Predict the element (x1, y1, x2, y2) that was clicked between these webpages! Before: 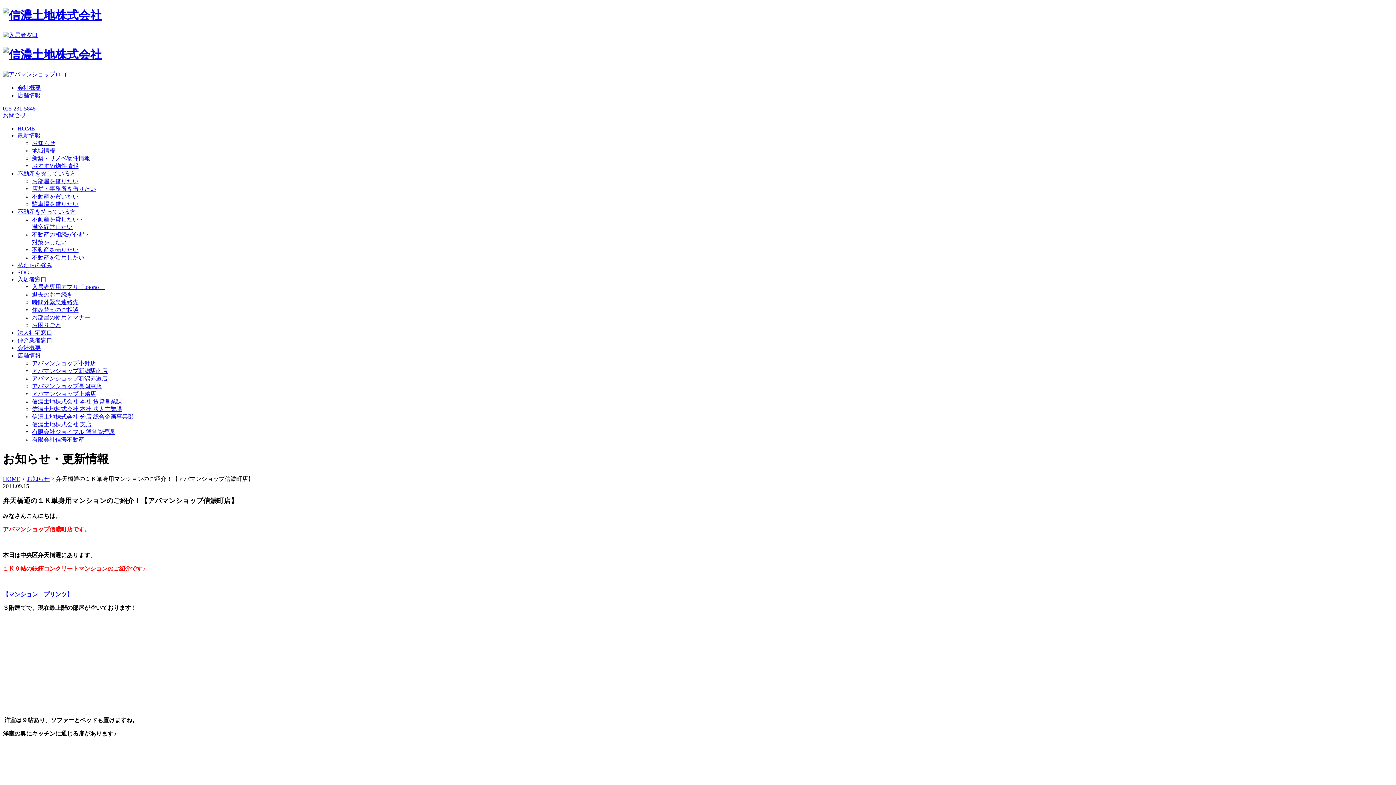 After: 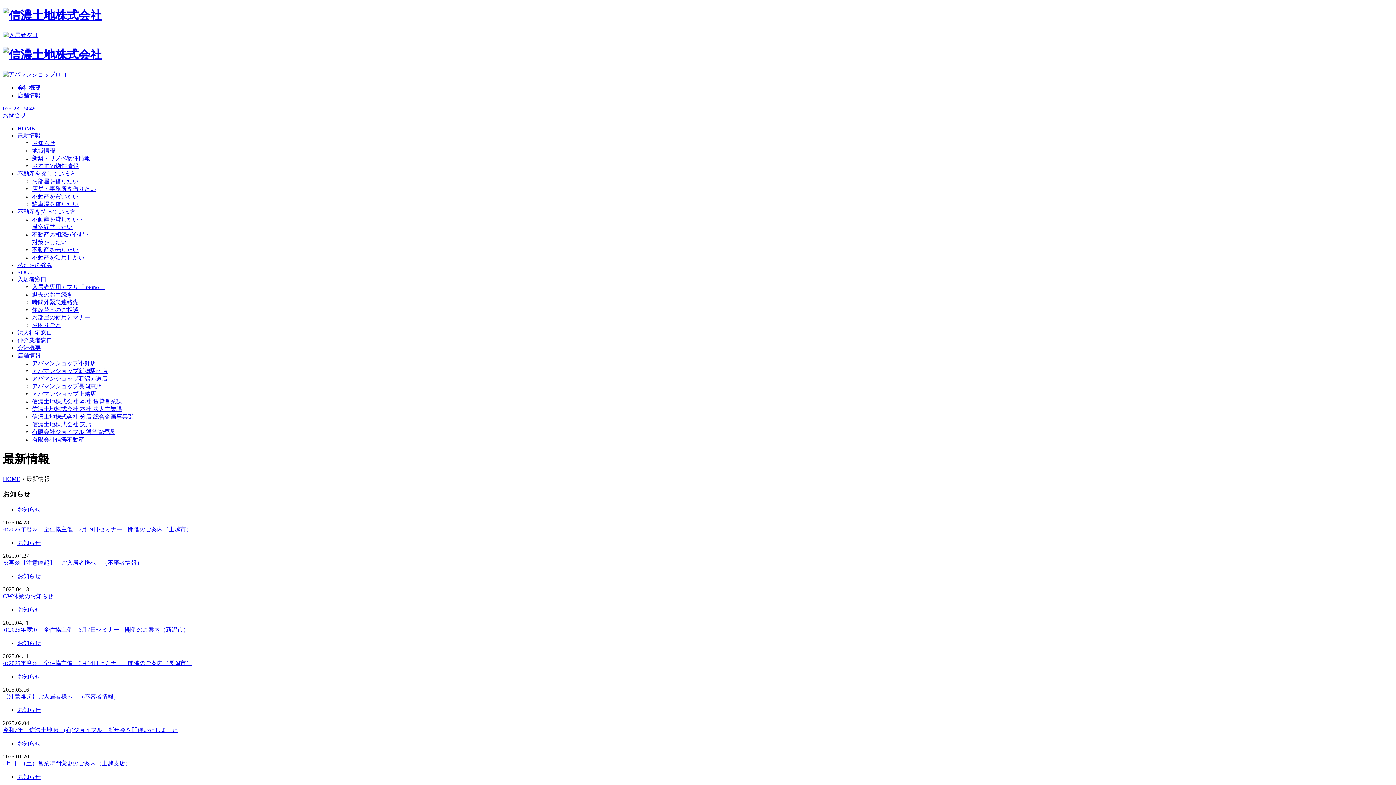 Action: label: お知らせ bbox: (32, 139, 55, 146)